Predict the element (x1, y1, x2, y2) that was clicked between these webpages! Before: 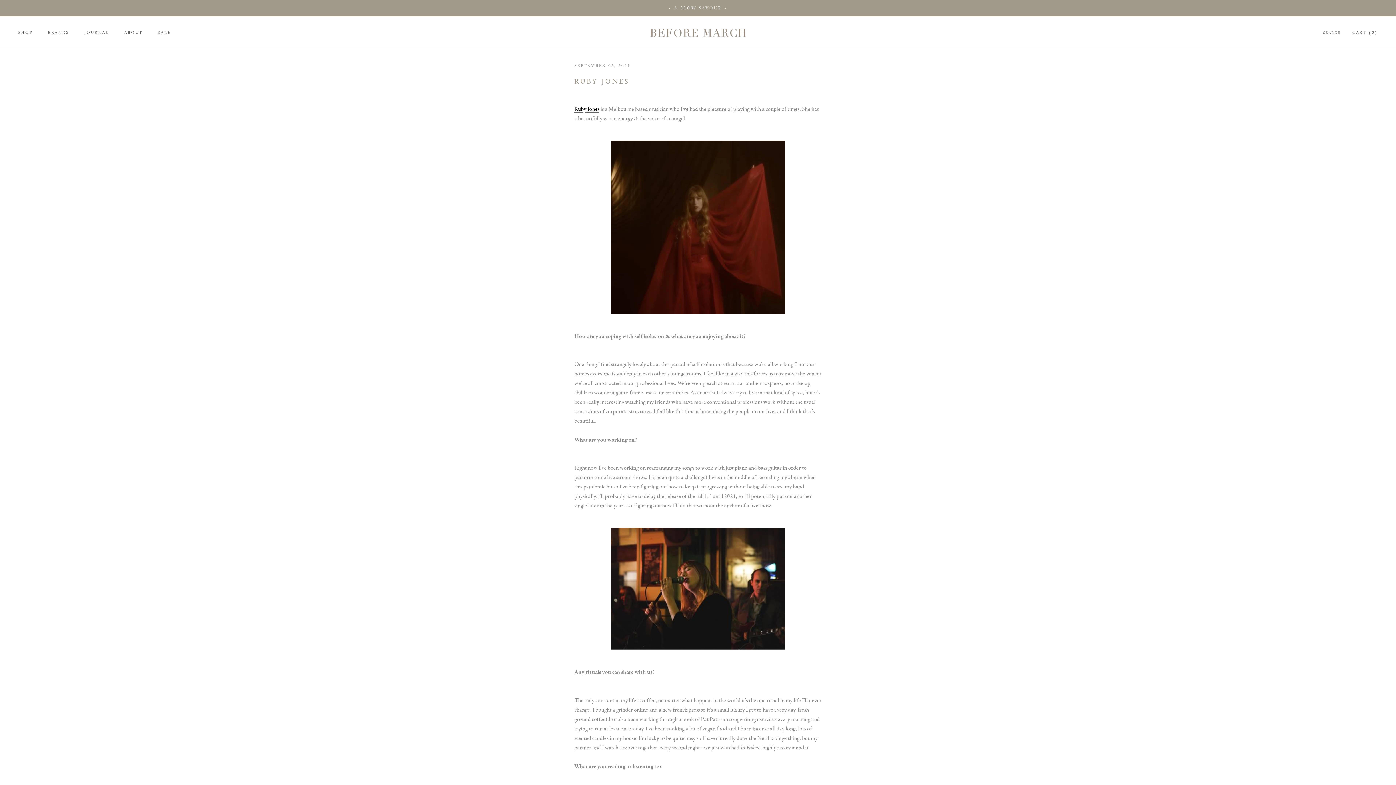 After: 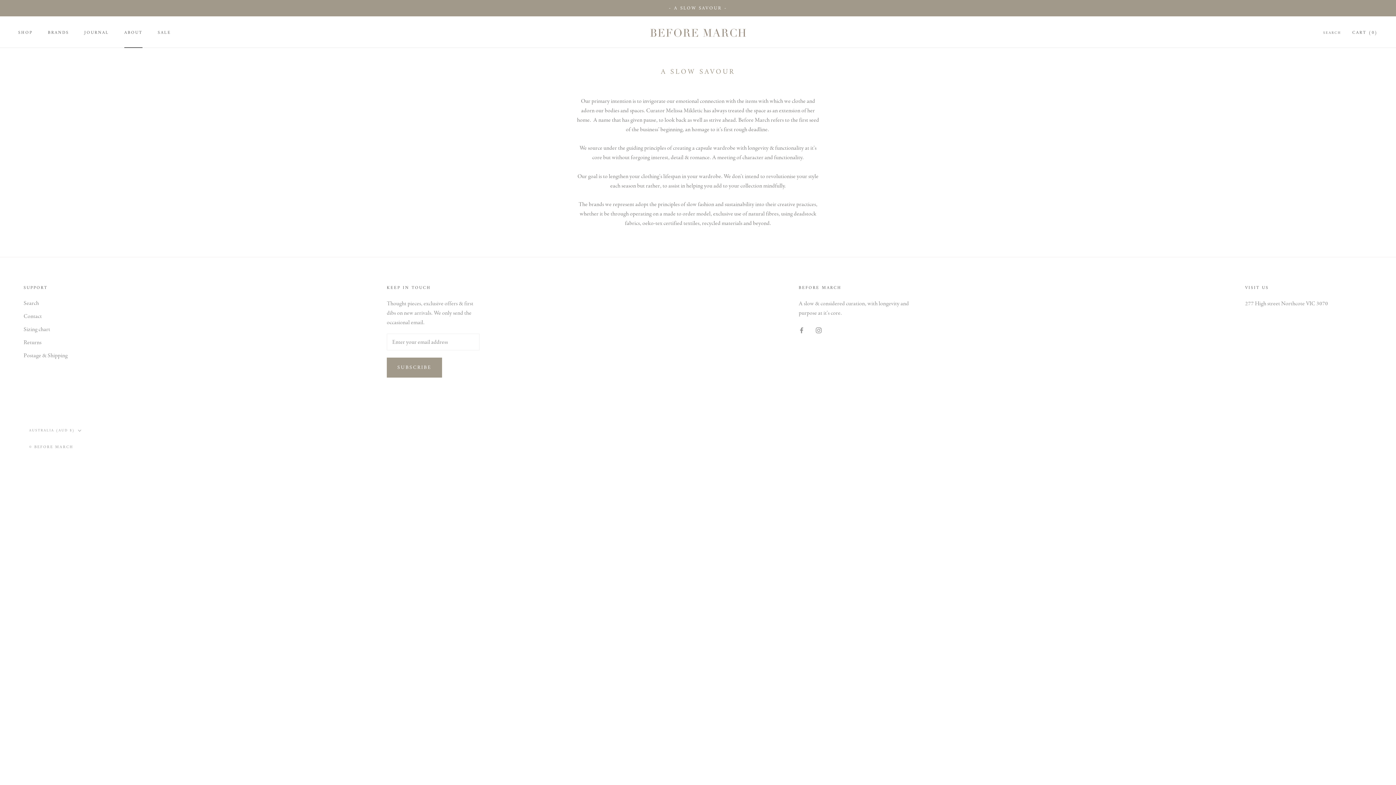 Action: bbox: (124, 29, 142, 36) label: ABOUT
ABOUT